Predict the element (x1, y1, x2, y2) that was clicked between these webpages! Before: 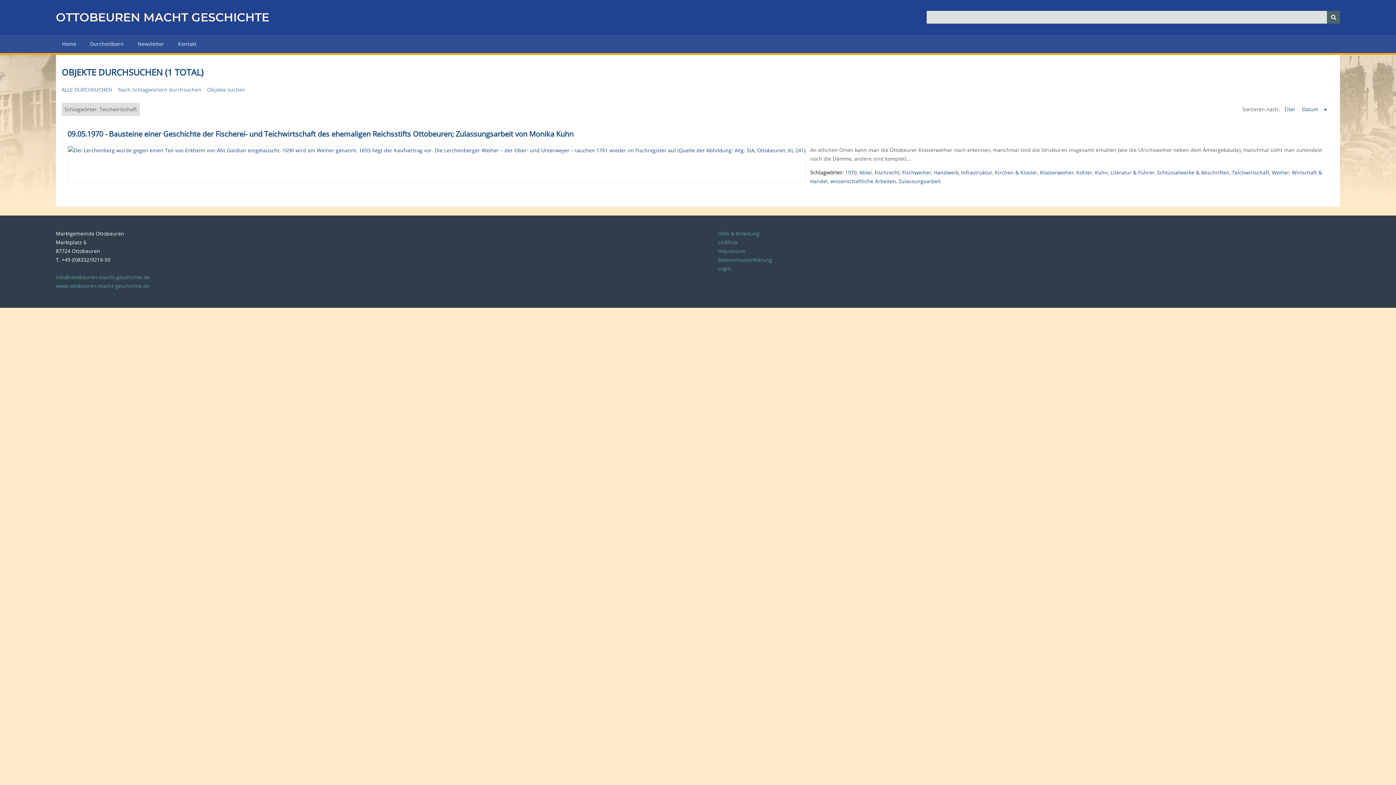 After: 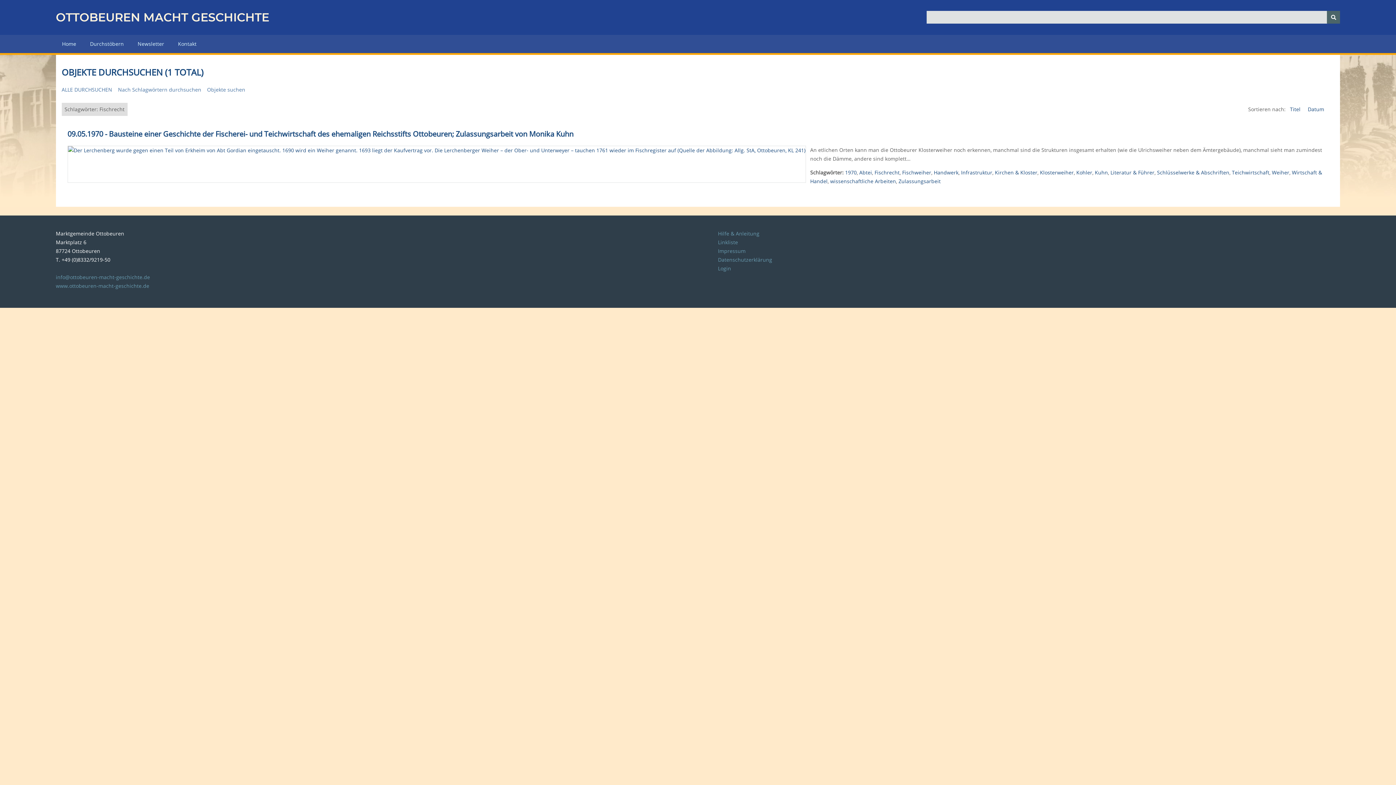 Action: bbox: (874, 169, 899, 176) label: Fischrecht